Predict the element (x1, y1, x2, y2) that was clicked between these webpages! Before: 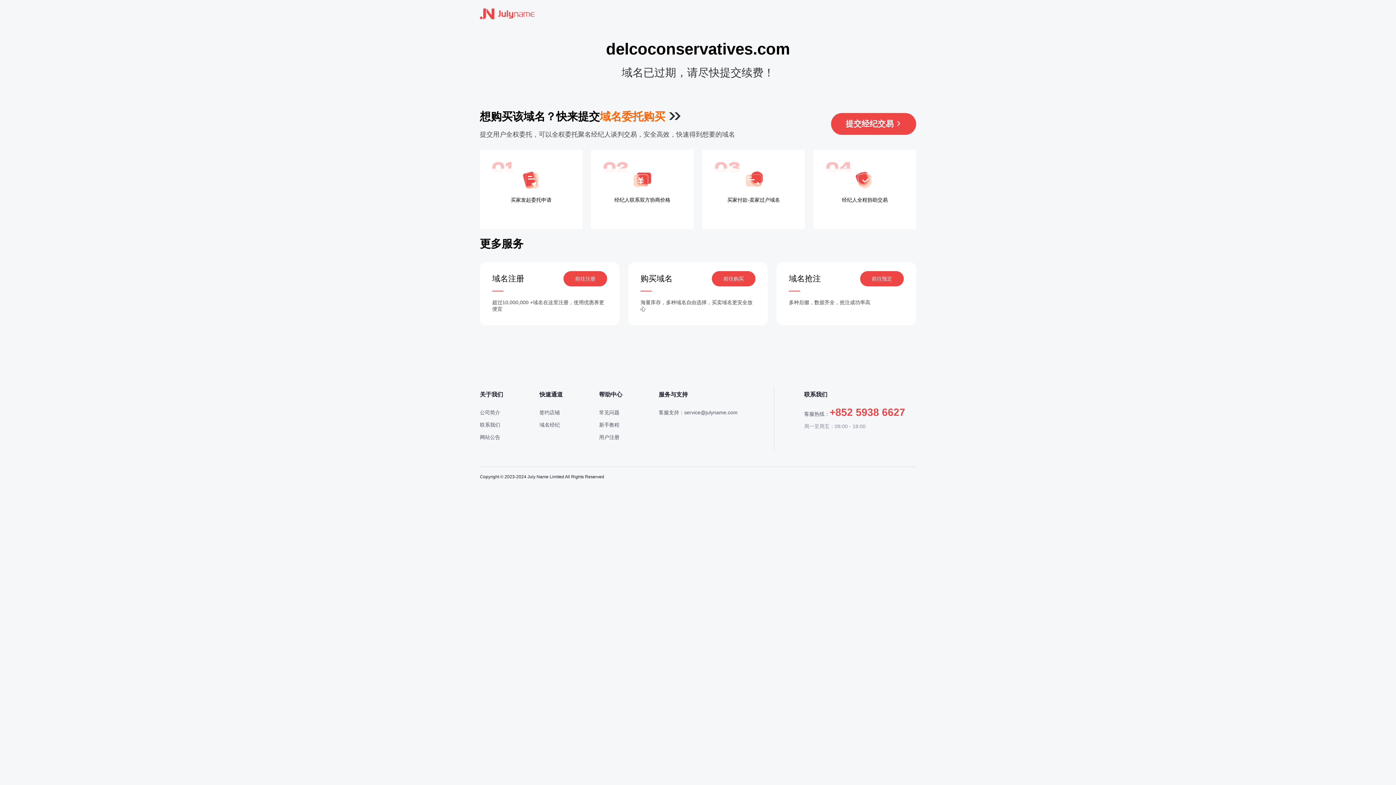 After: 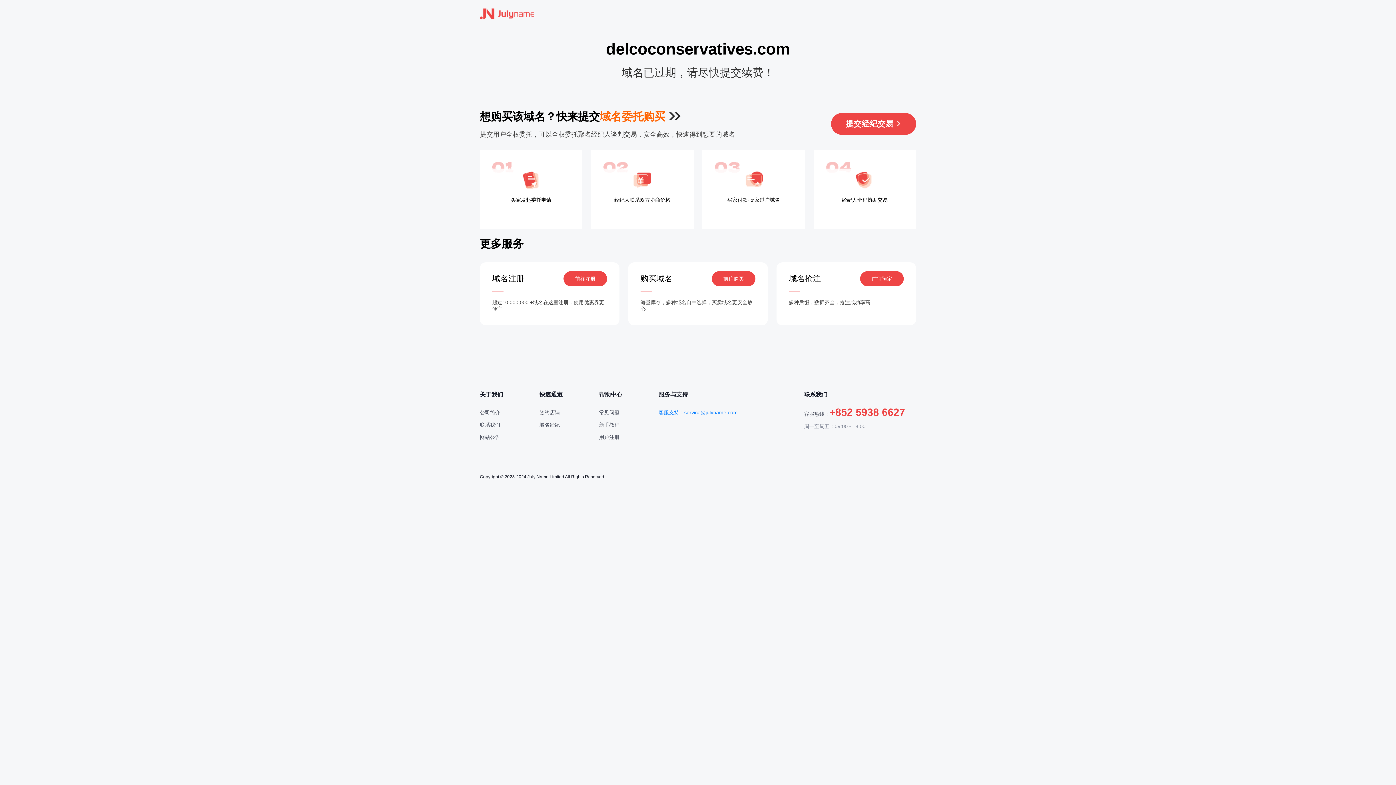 Action: bbox: (658, 409, 737, 415) label: 客服支持：service@julyname.com